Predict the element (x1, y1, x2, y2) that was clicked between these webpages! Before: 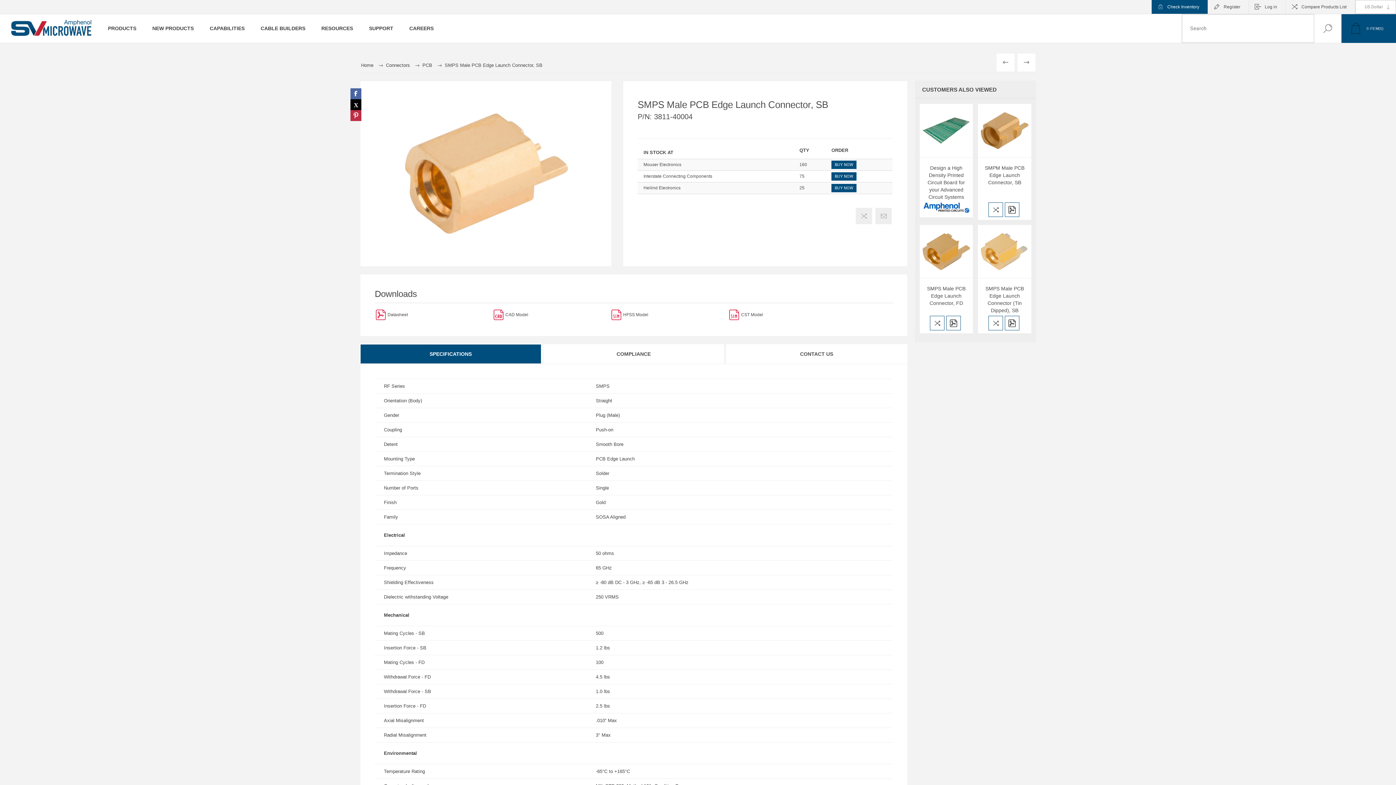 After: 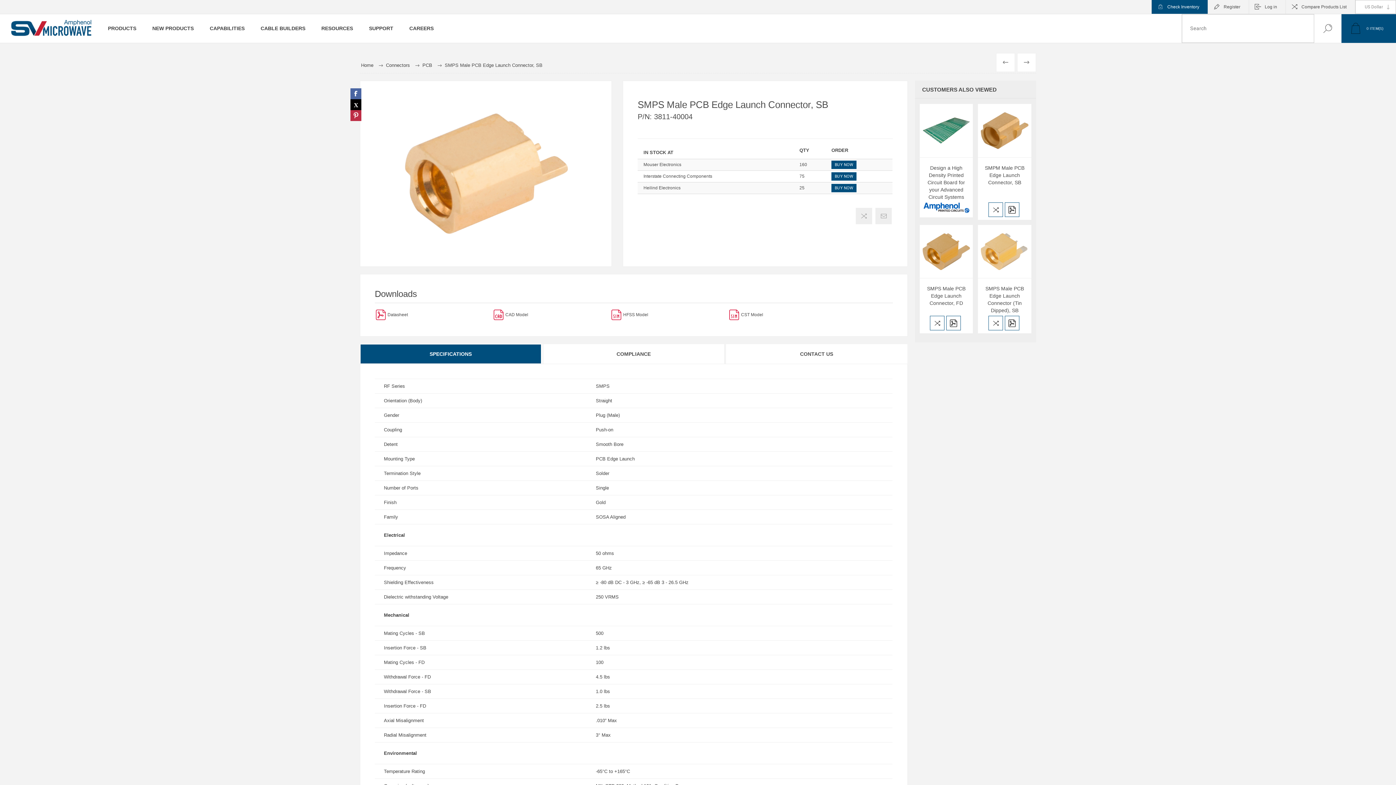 Action: bbox: (350, 88, 361, 99) label: Share on Facebook